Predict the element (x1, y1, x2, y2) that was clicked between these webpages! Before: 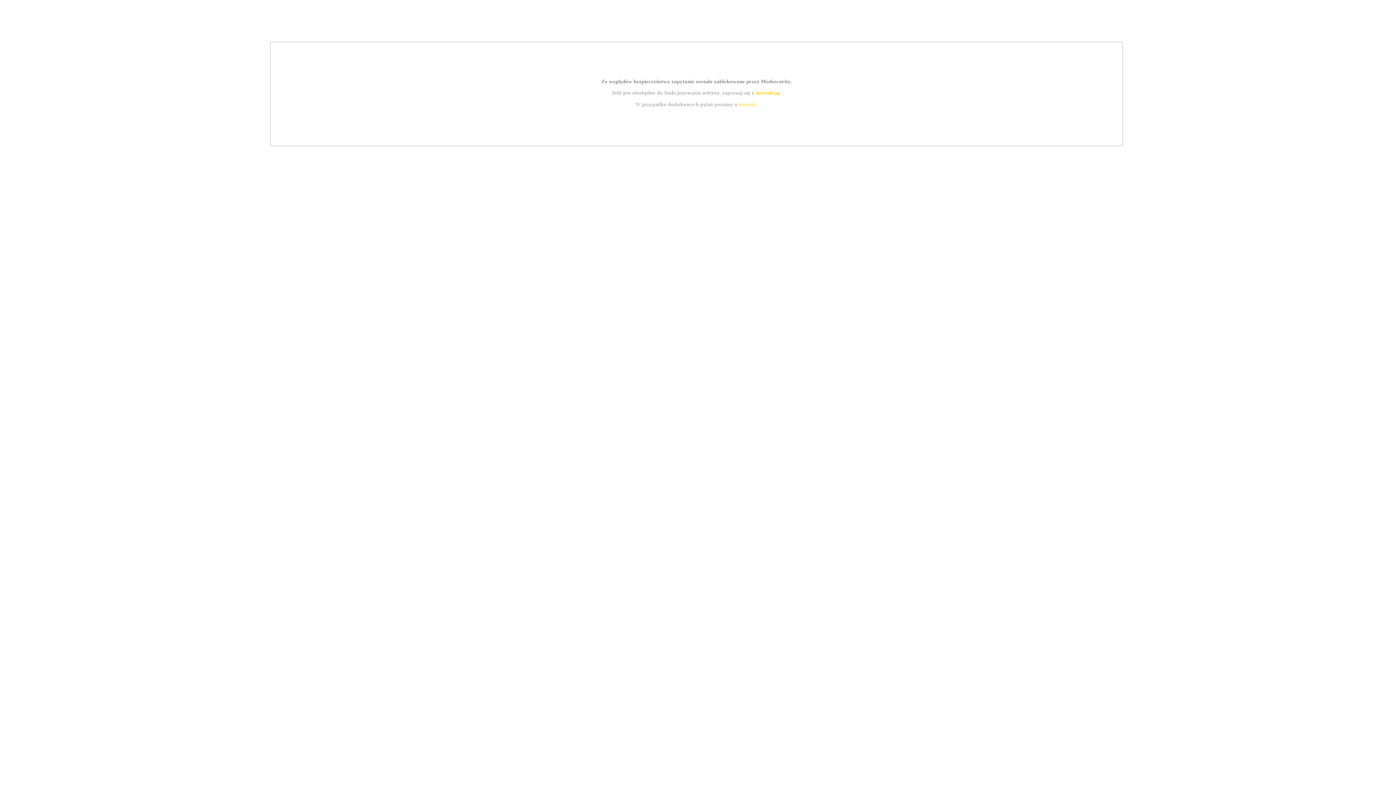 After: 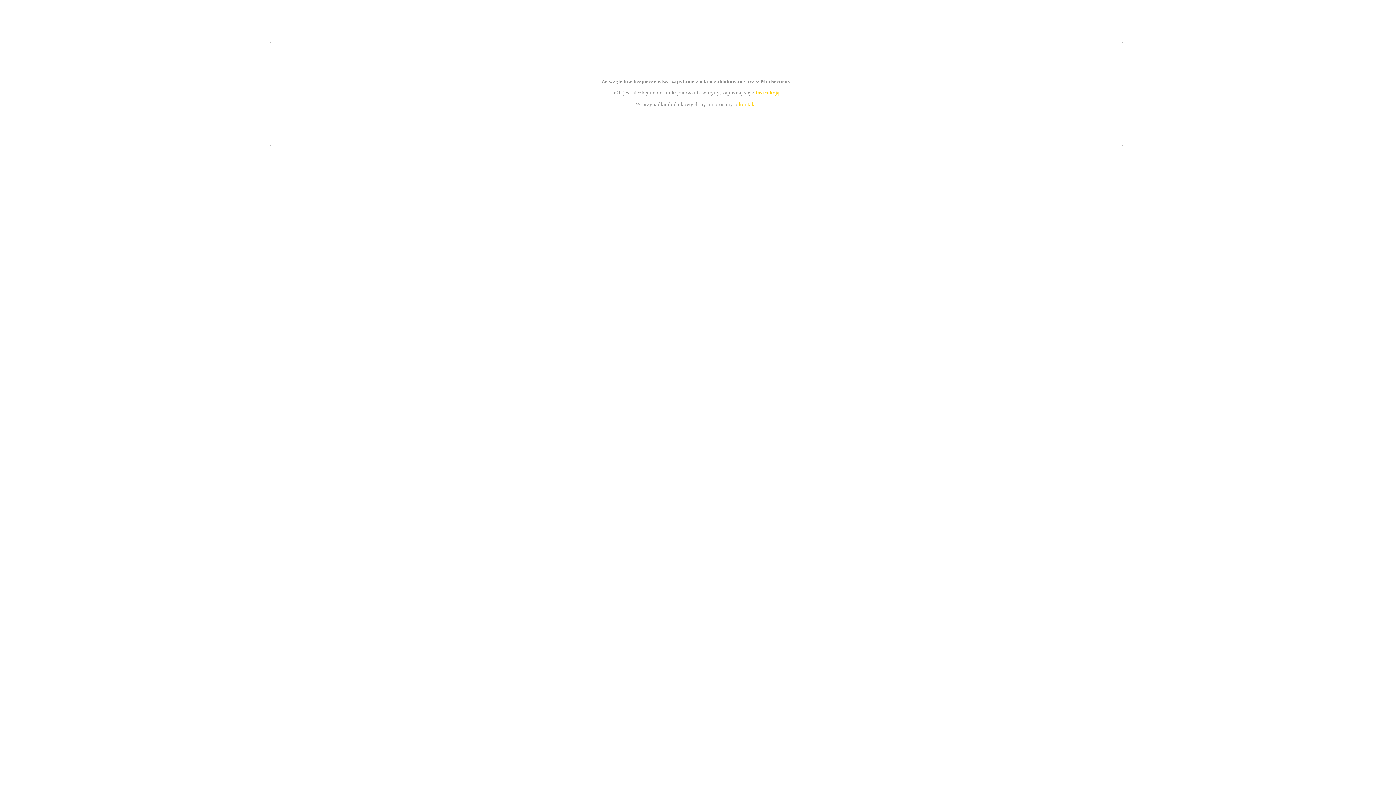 Action: bbox: (755, 89, 779, 95) label: instrukcją